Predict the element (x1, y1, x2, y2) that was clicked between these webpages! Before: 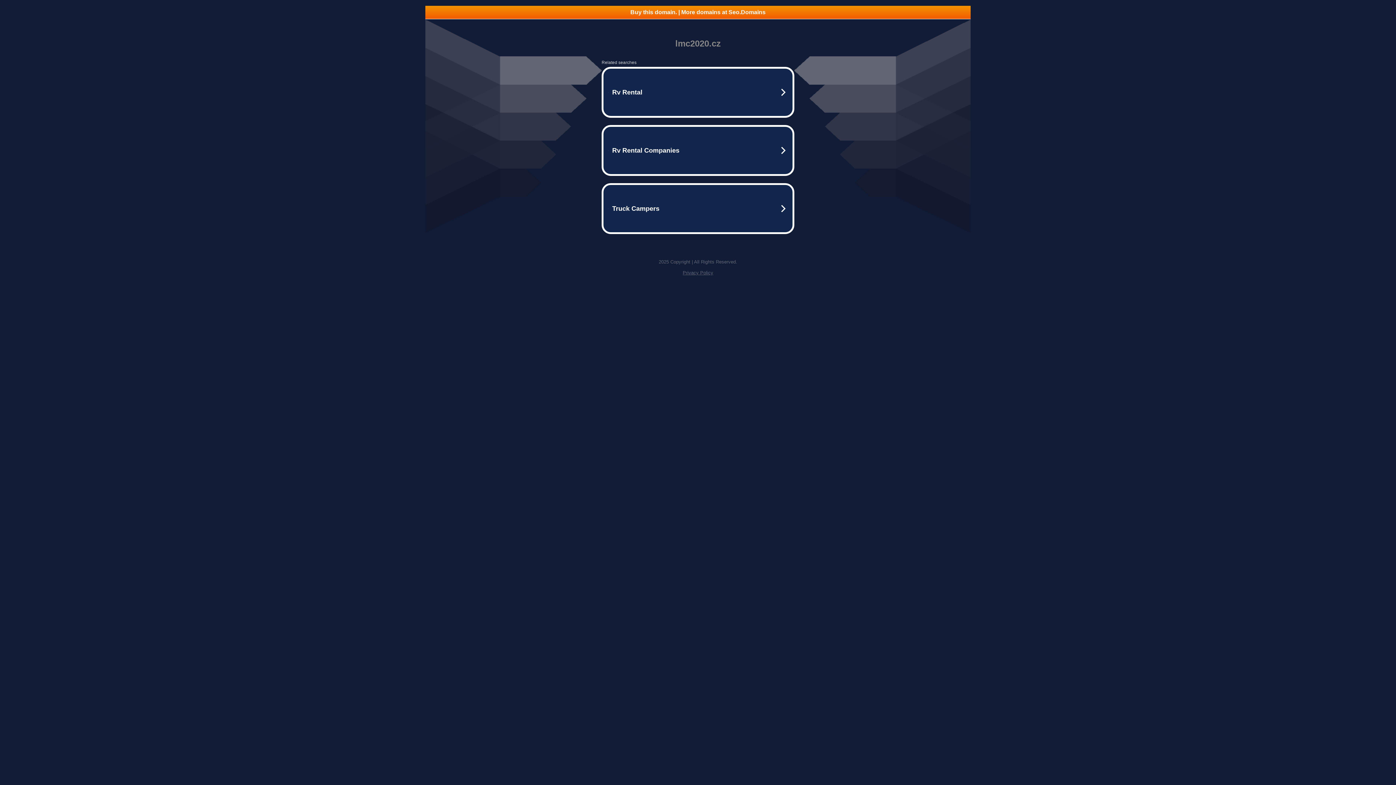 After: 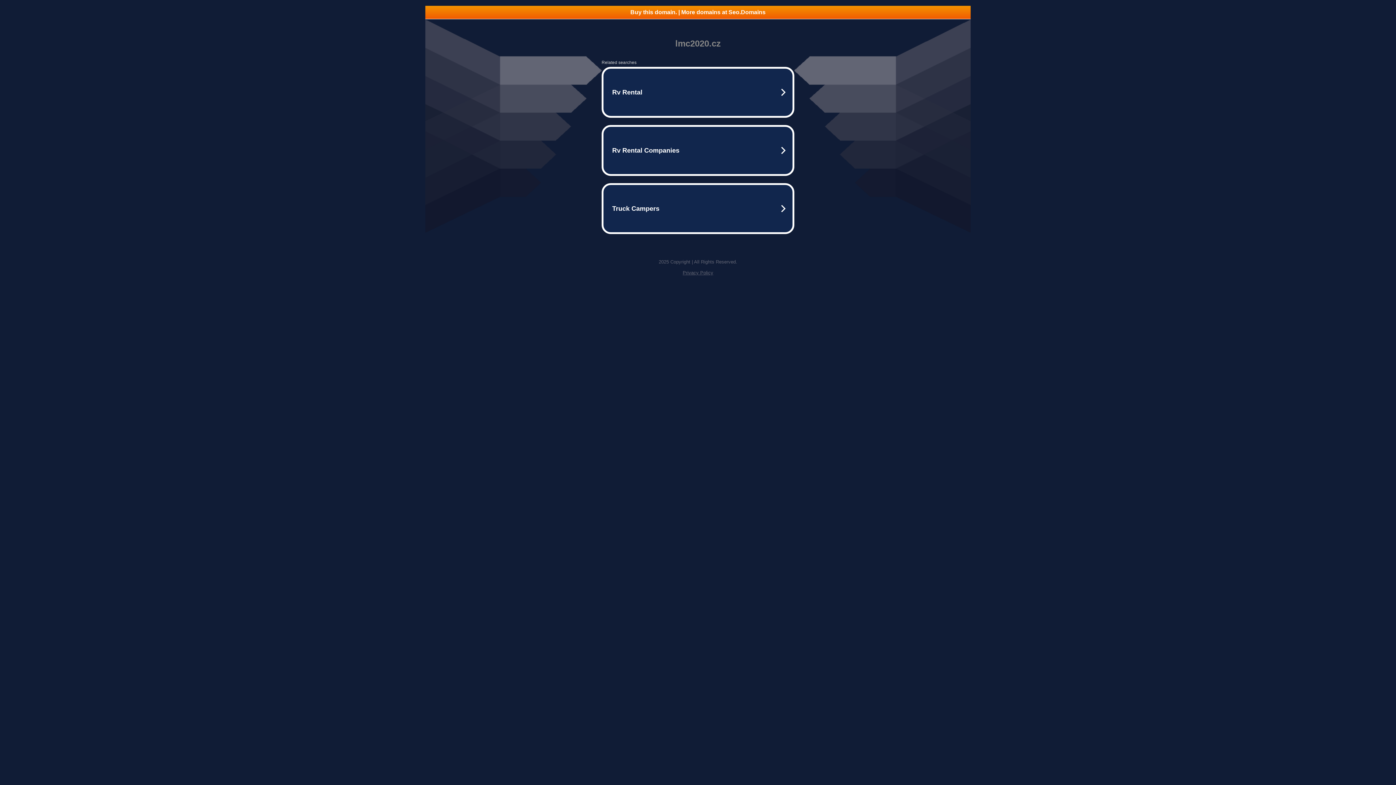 Action: label: Buy this domain. | More domains at Seo.Domains bbox: (425, 5, 970, 18)